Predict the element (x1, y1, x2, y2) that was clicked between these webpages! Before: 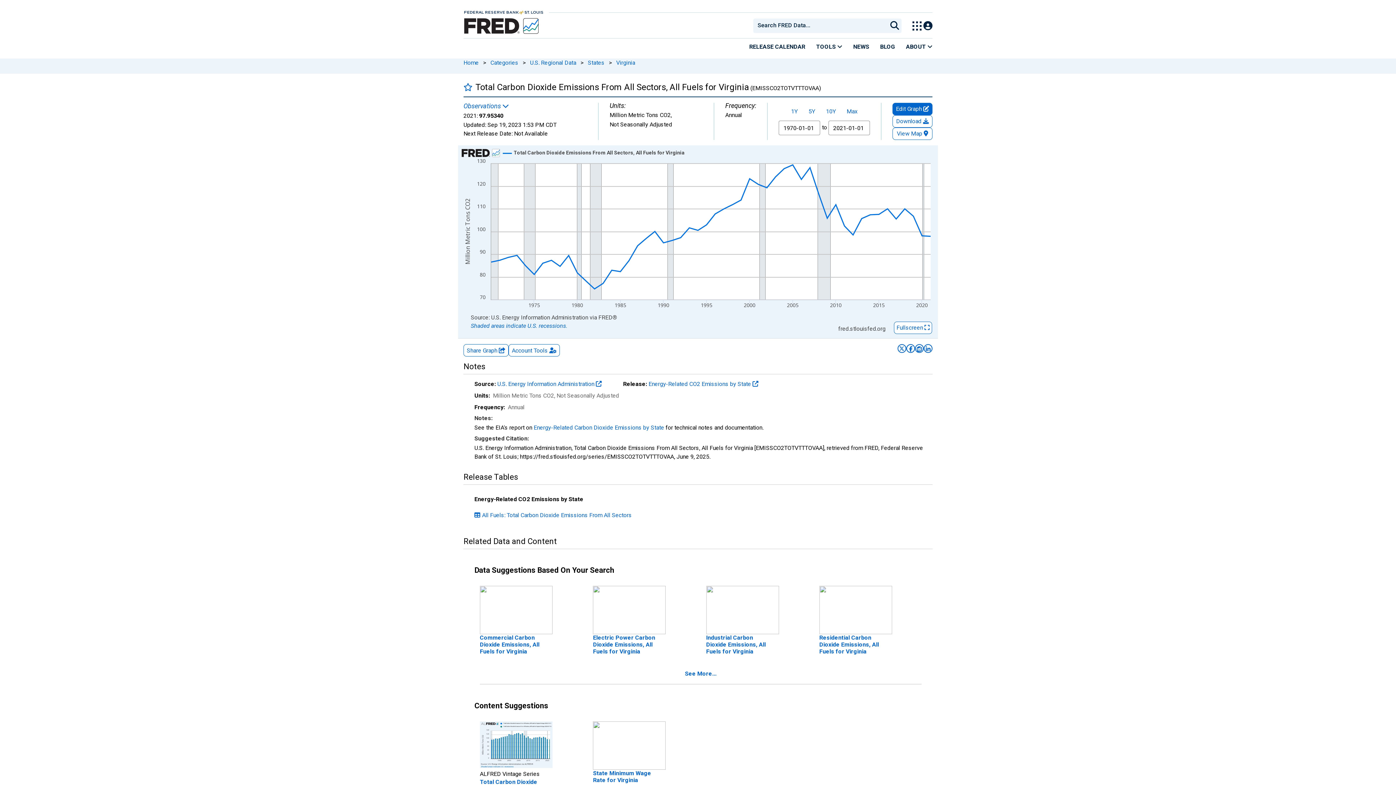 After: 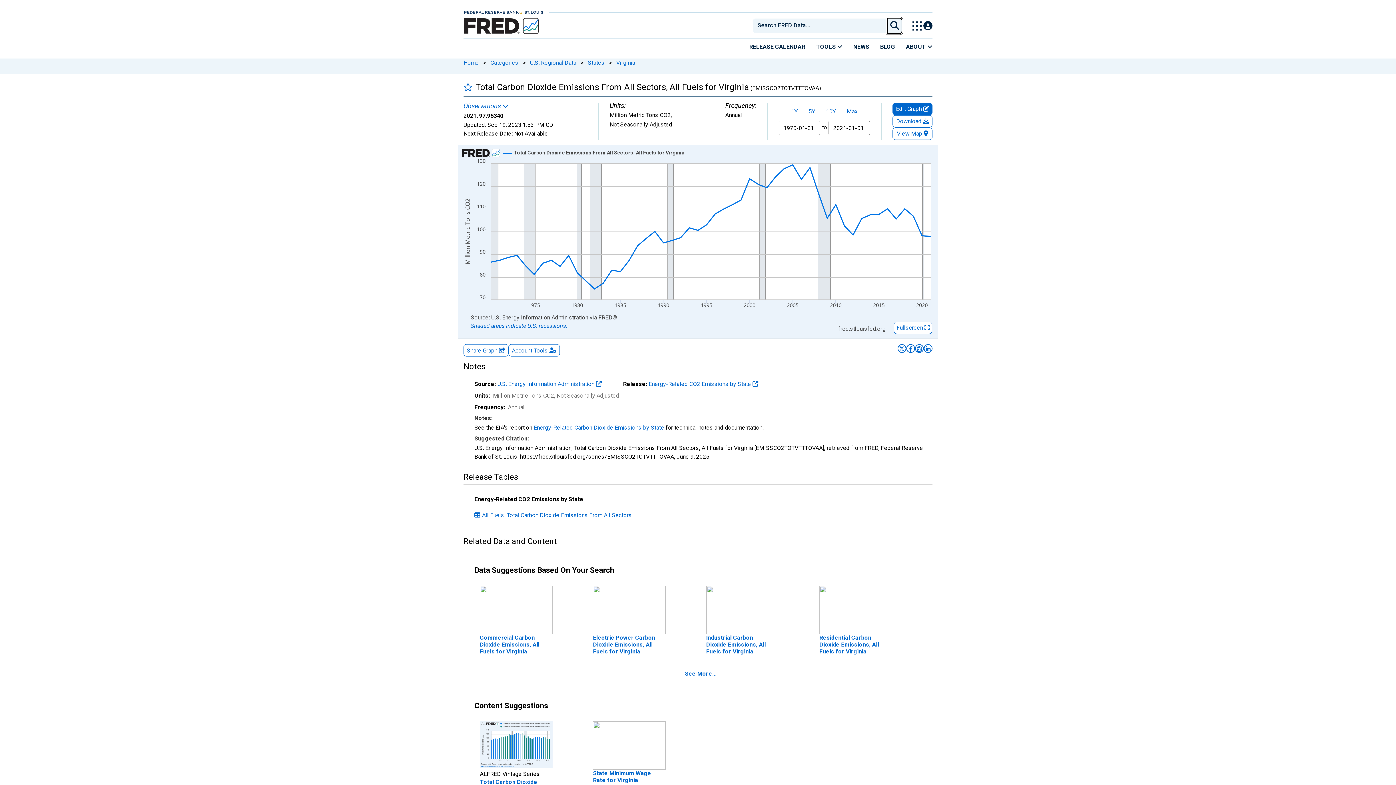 Action: bbox: (888, 18, 901, 33) label: Submit Search